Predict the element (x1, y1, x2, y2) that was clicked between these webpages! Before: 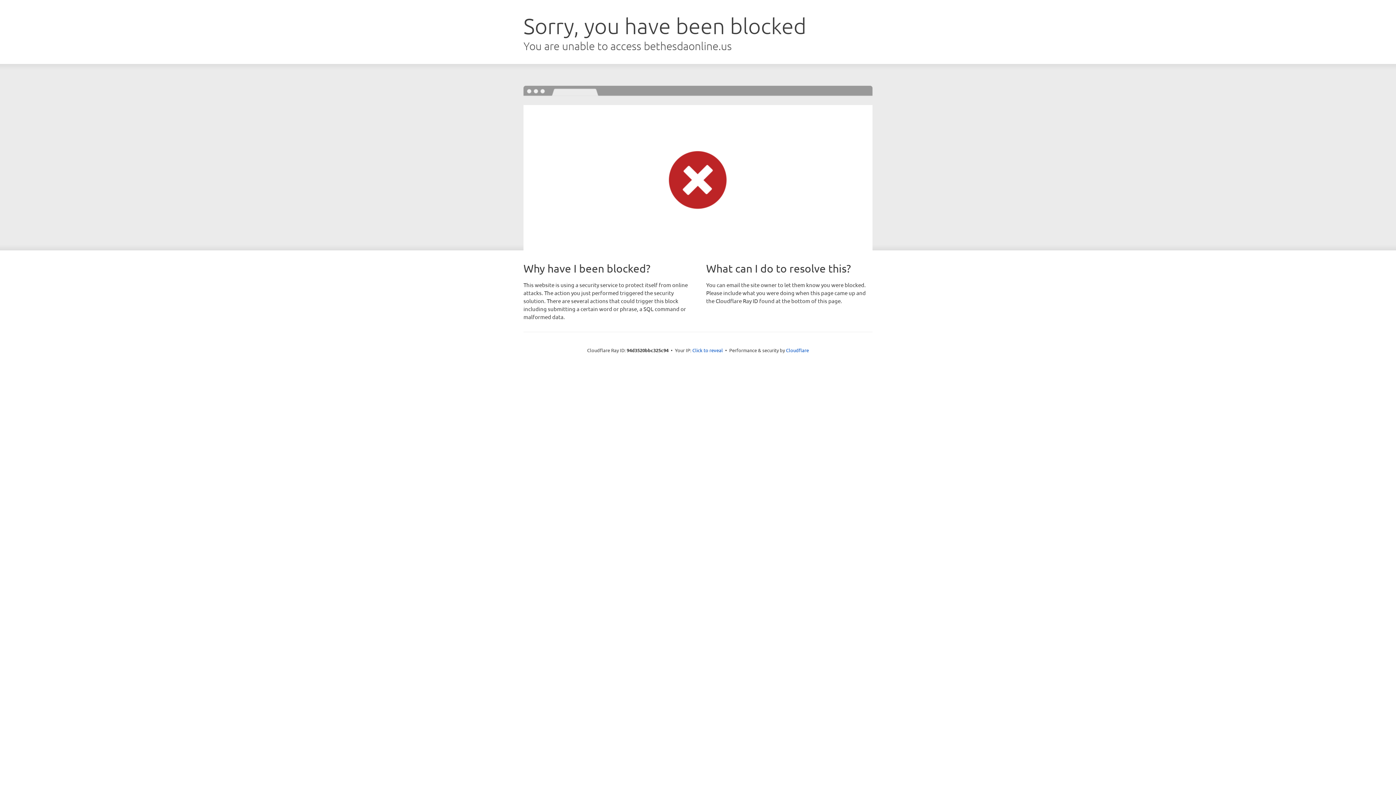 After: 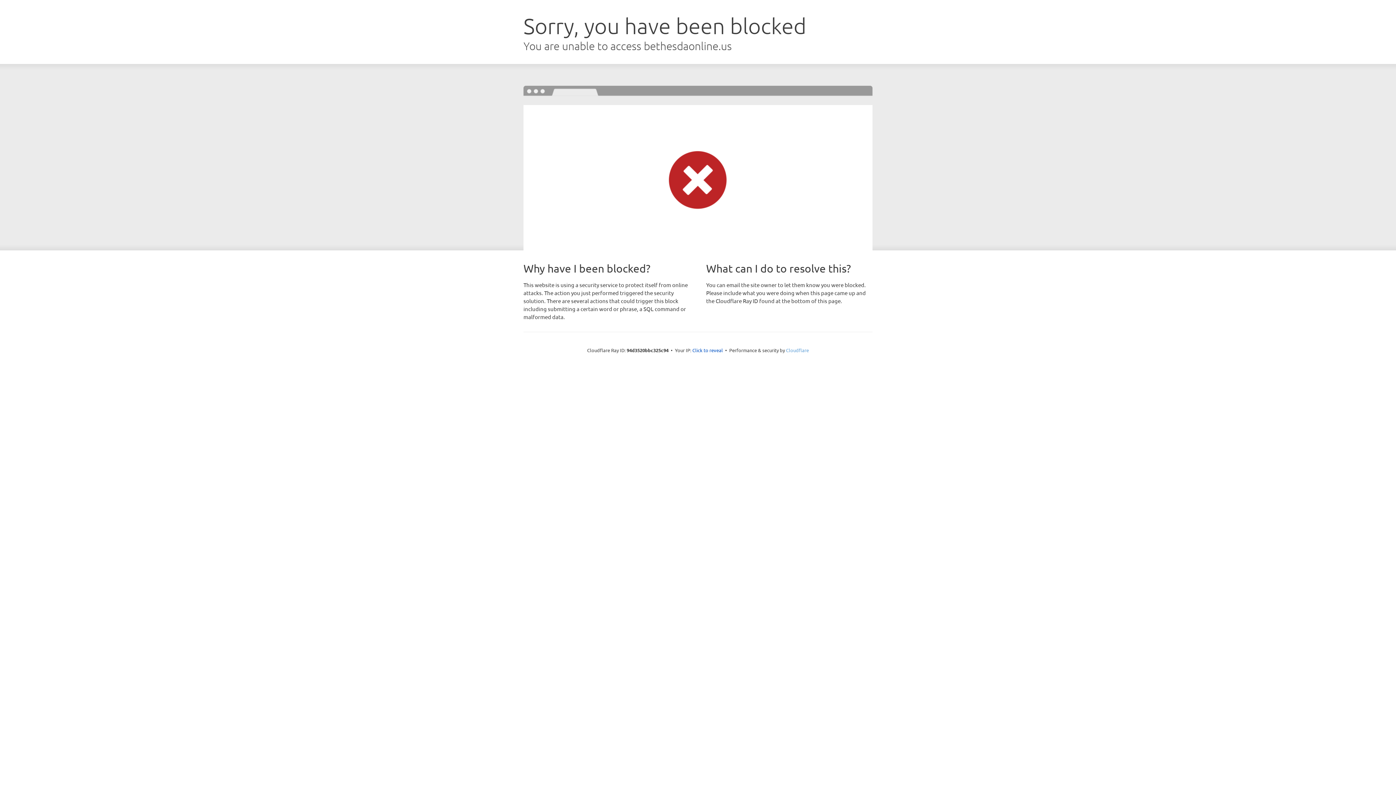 Action: label: Cloudflare bbox: (786, 347, 809, 353)